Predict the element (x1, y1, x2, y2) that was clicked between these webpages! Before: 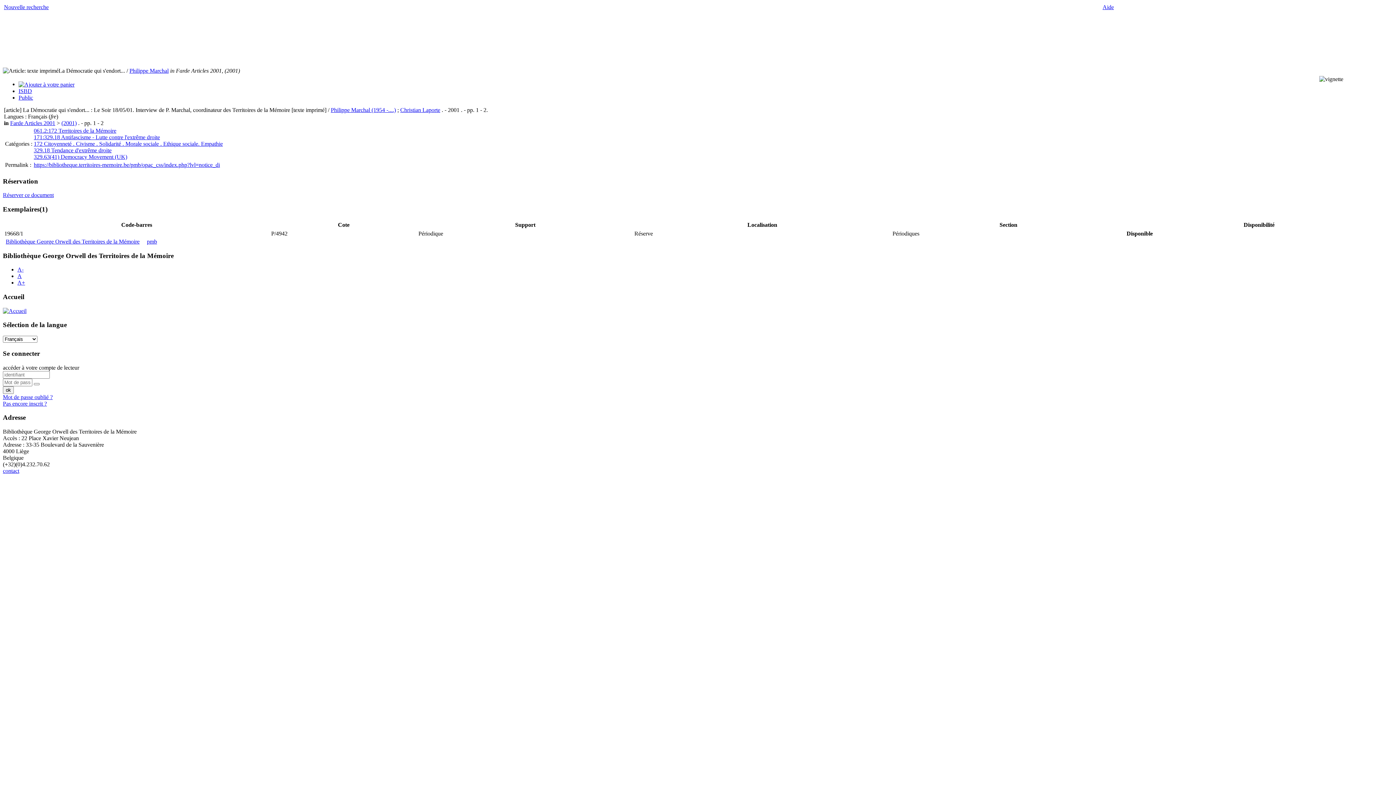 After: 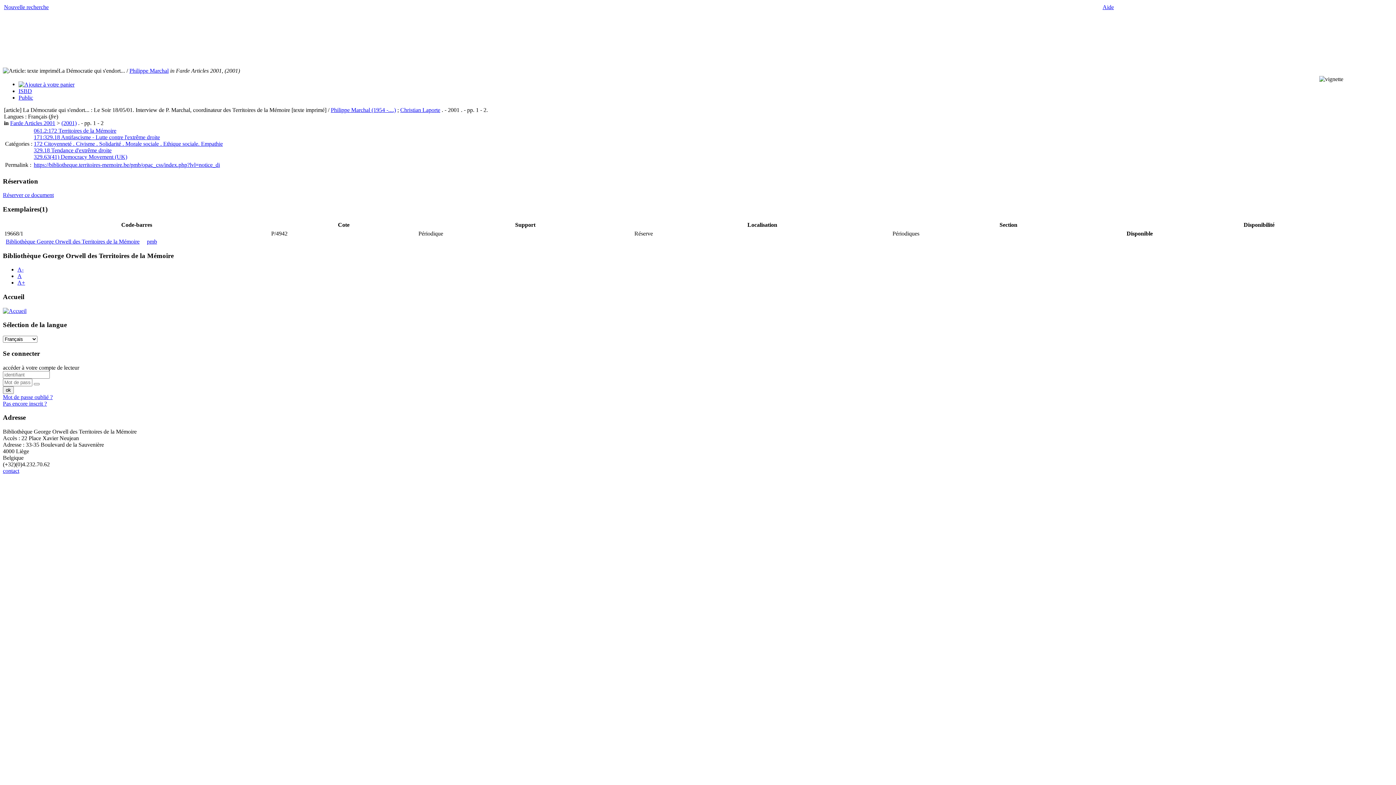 Action: bbox: (17, 273, 21, 279) label: A